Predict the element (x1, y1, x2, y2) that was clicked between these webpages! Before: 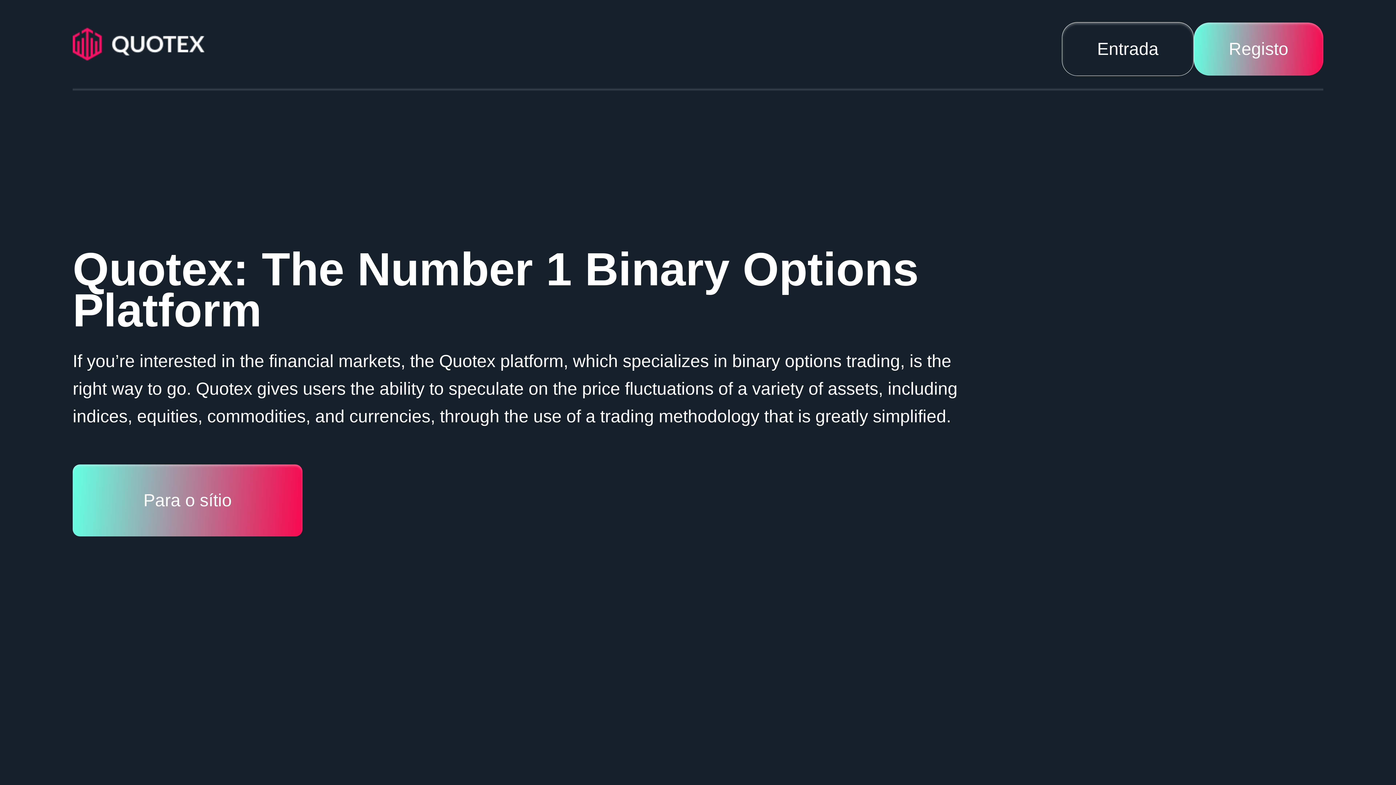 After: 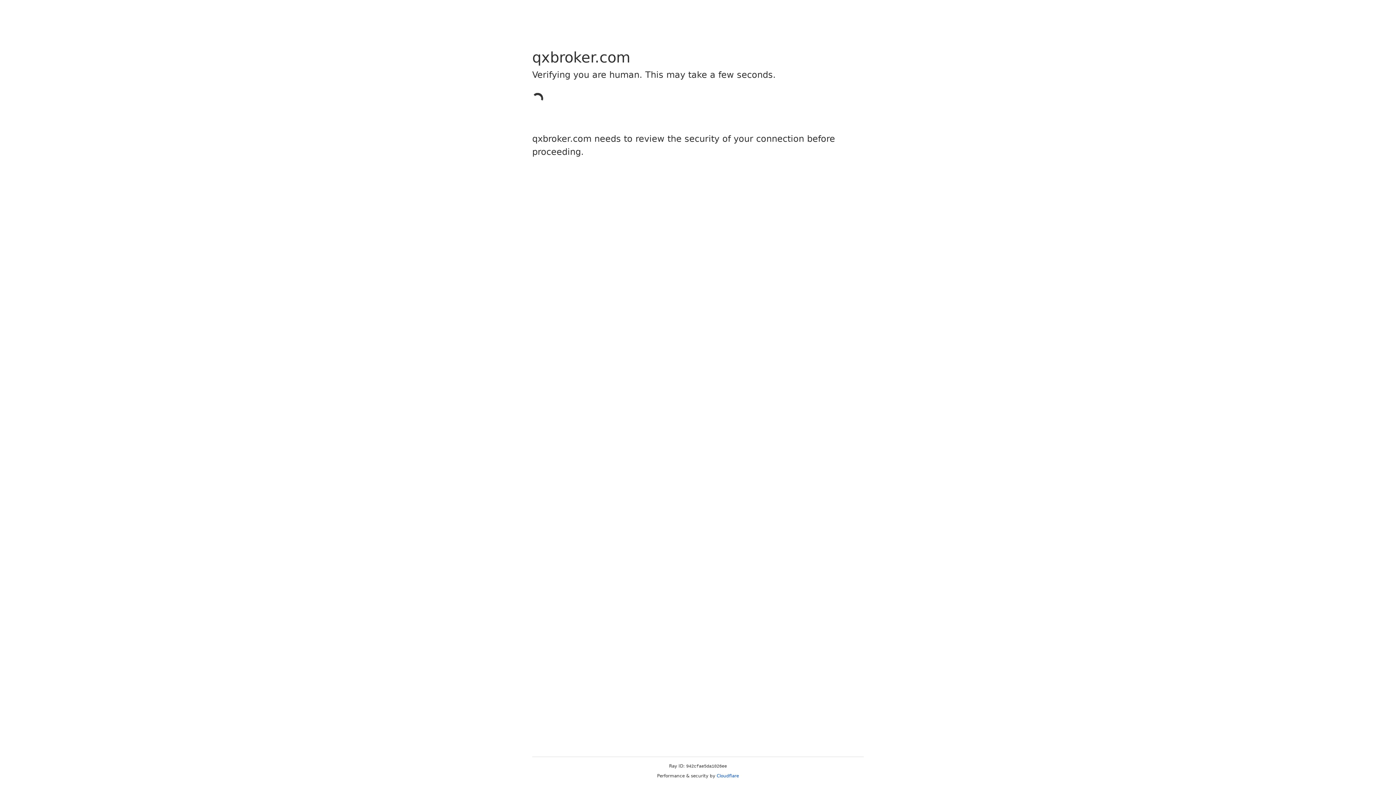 Action: label: Registo bbox: (1194, 22, 1323, 75)